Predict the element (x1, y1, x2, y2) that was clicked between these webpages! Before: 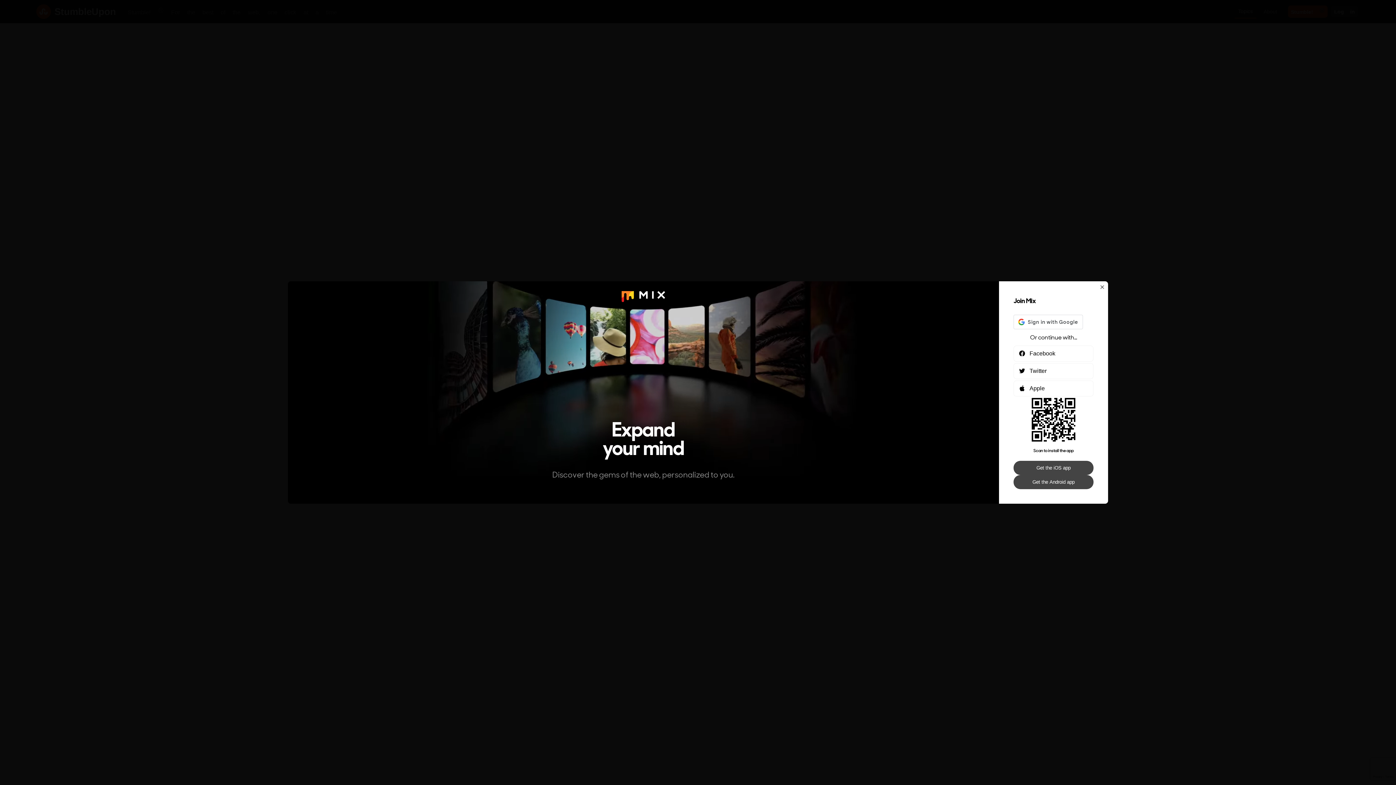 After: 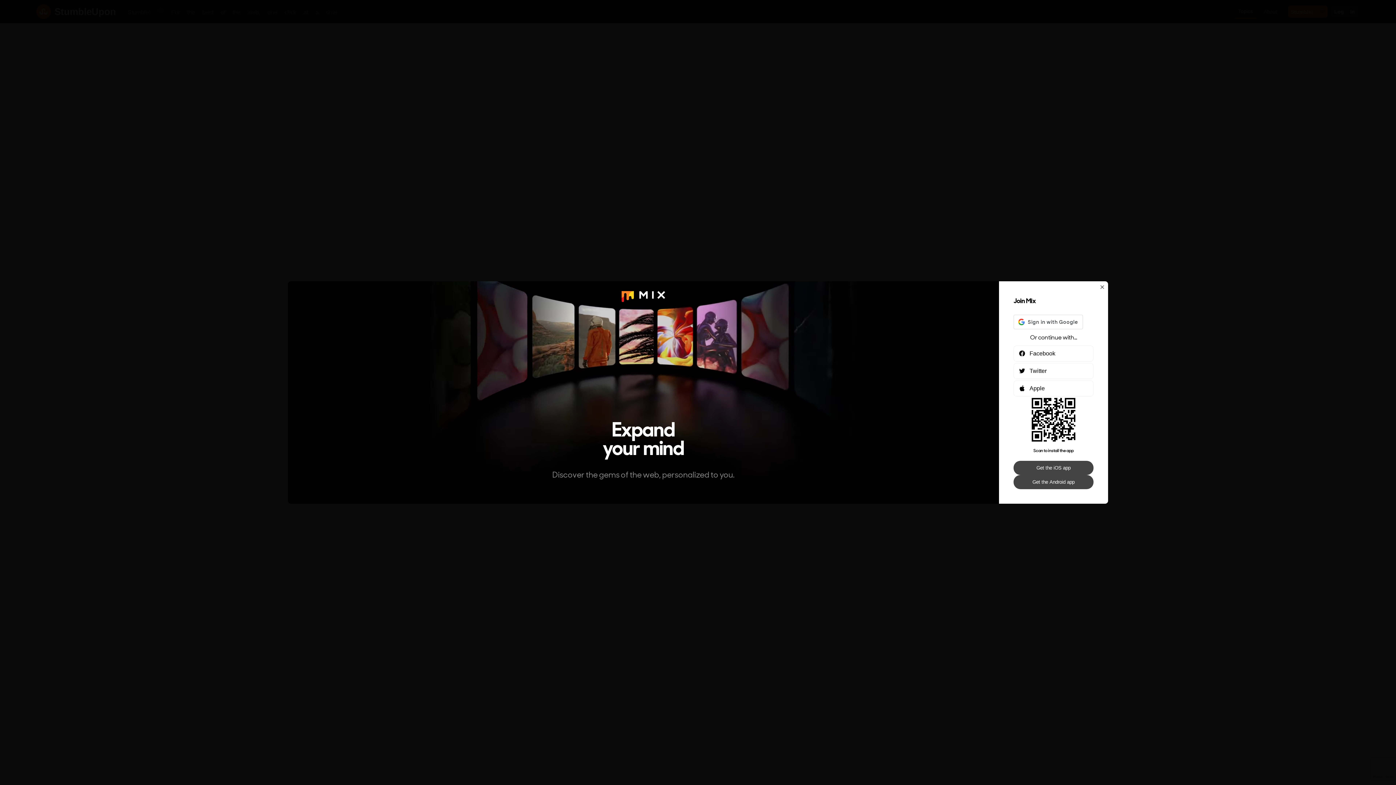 Action: bbox: (1013, 475, 1093, 489) label: Get the Android app